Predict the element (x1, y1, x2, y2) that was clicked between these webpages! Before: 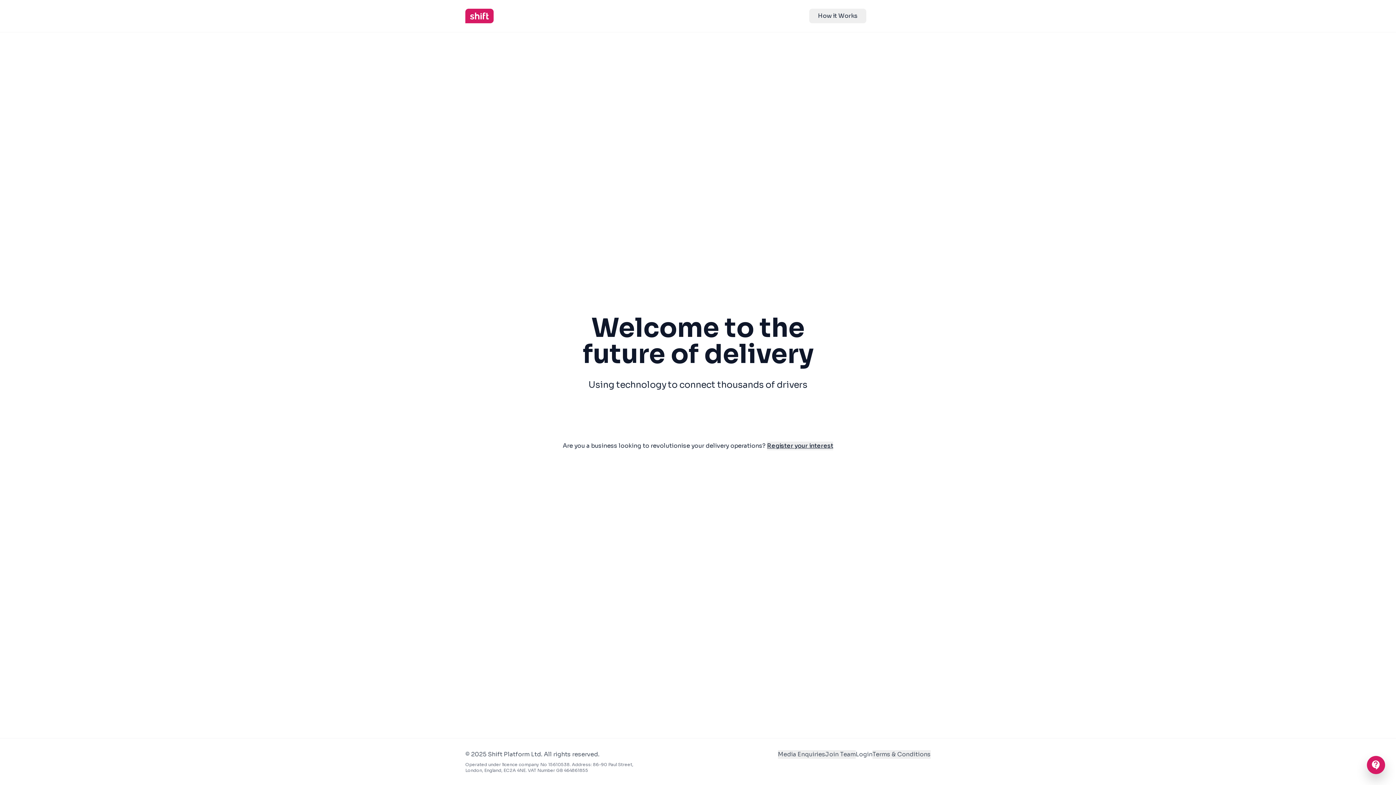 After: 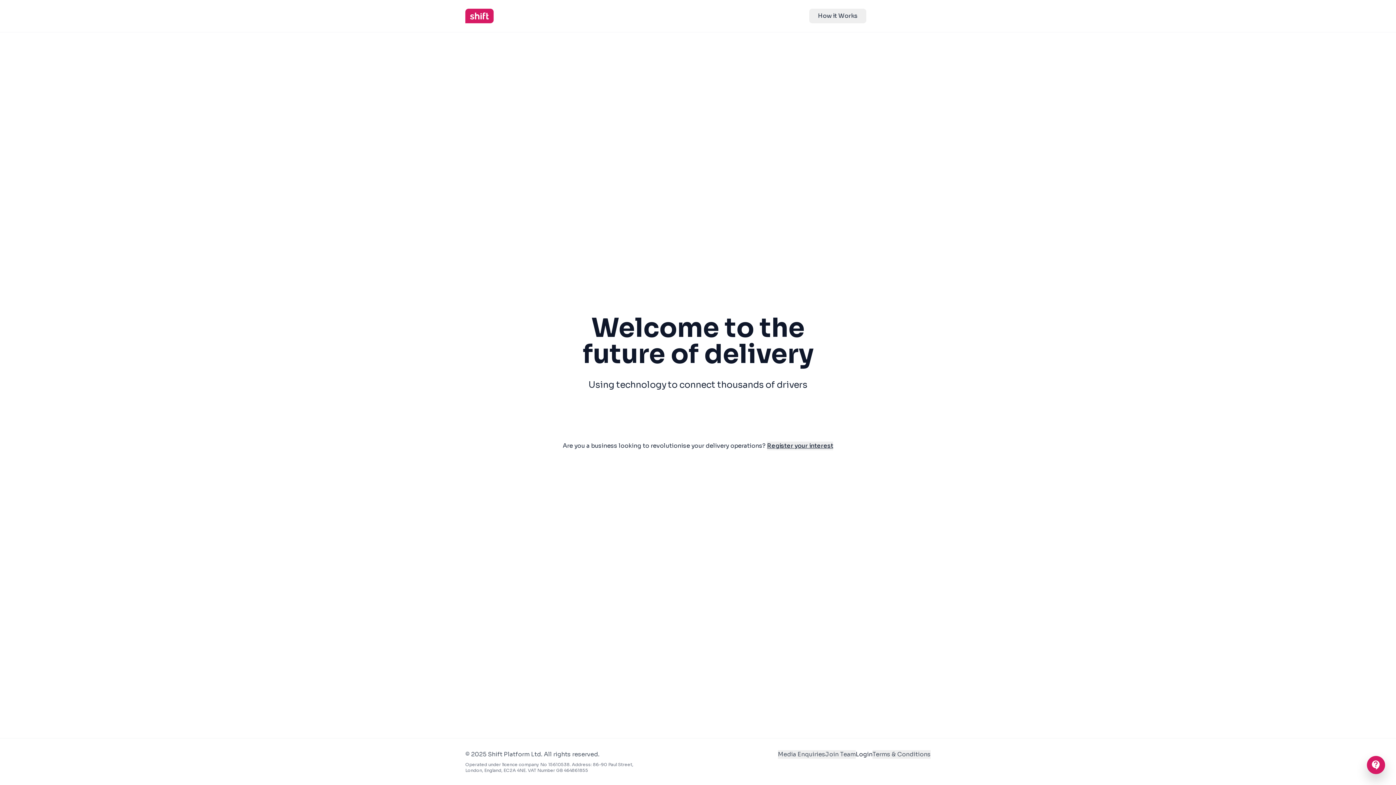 Action: bbox: (856, 750, 872, 759) label: Login